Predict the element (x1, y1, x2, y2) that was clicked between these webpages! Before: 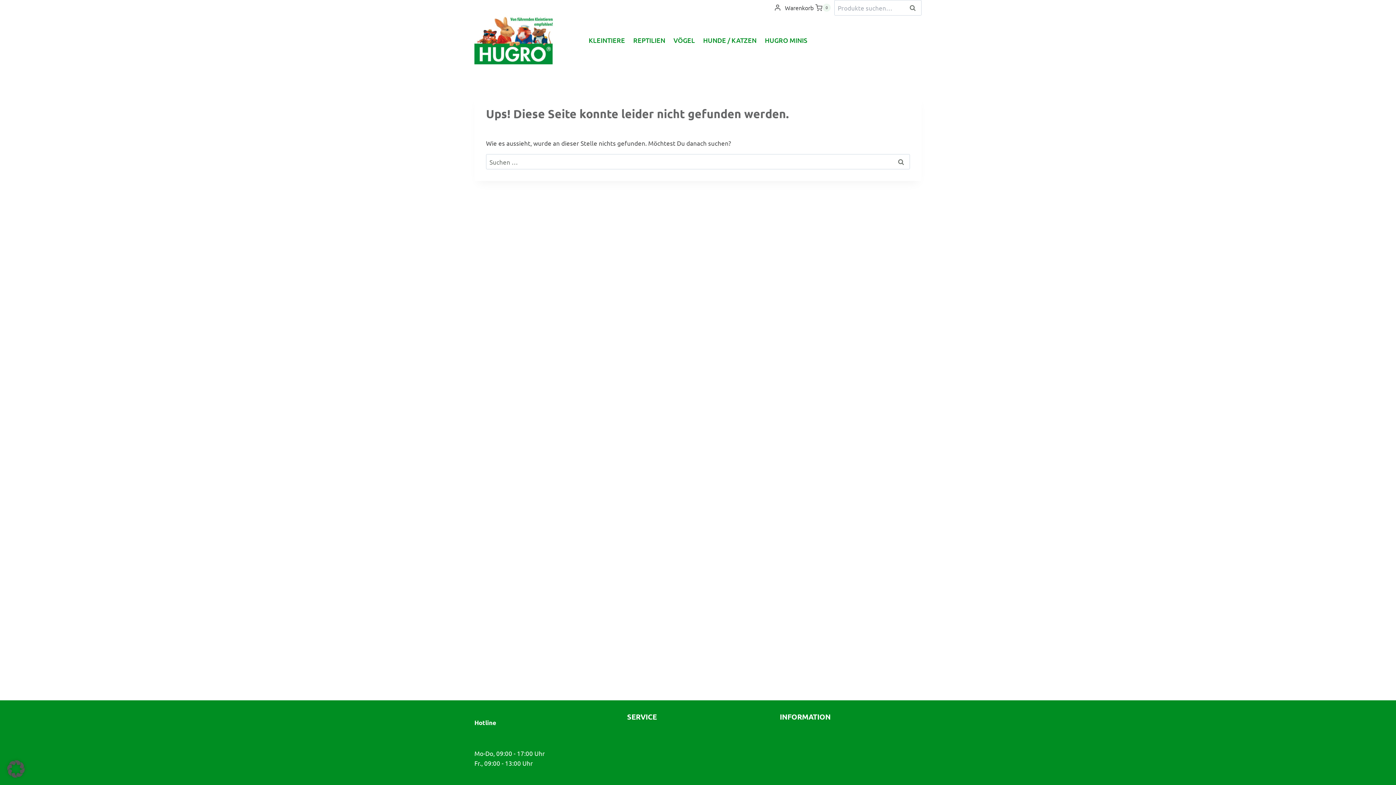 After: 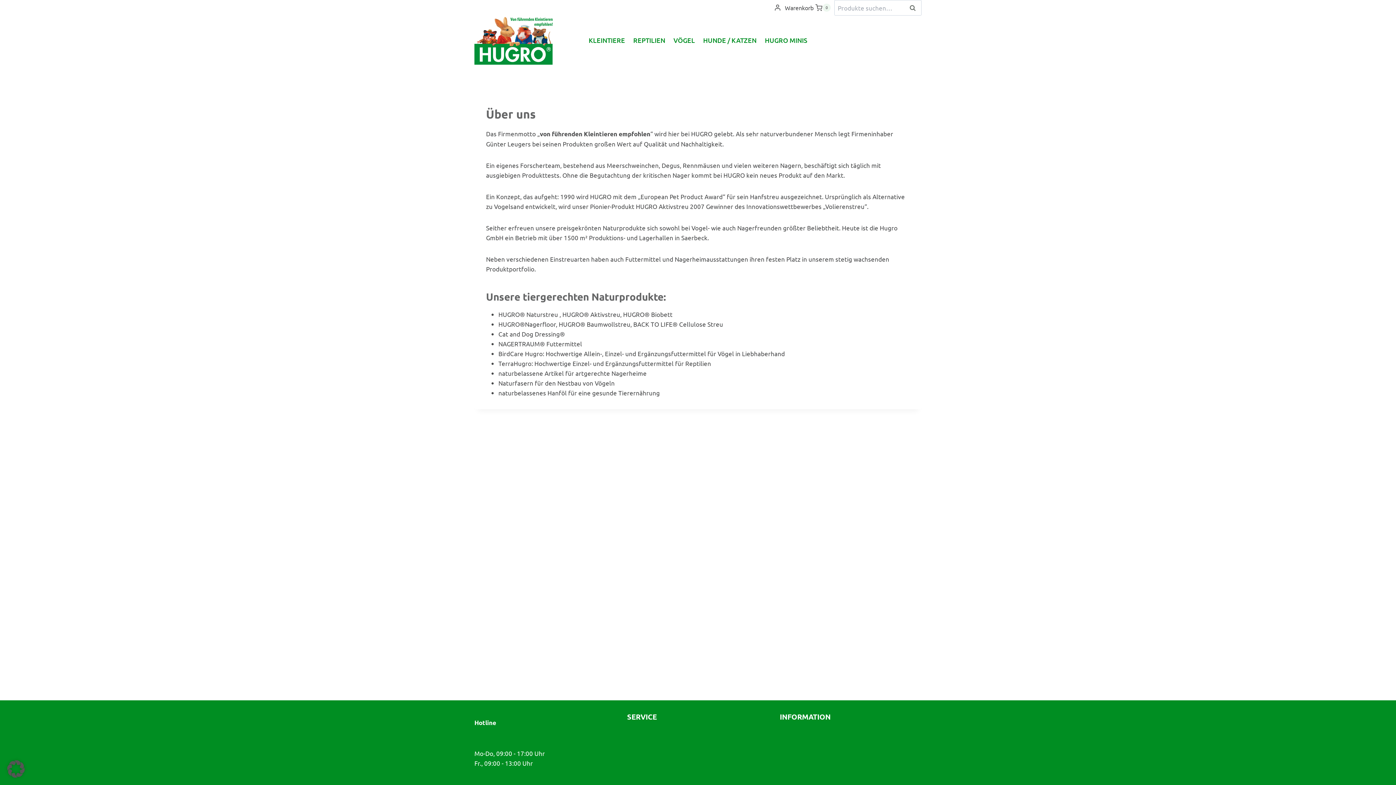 Action: label: Über uns bbox: (780, 726, 921, 737)